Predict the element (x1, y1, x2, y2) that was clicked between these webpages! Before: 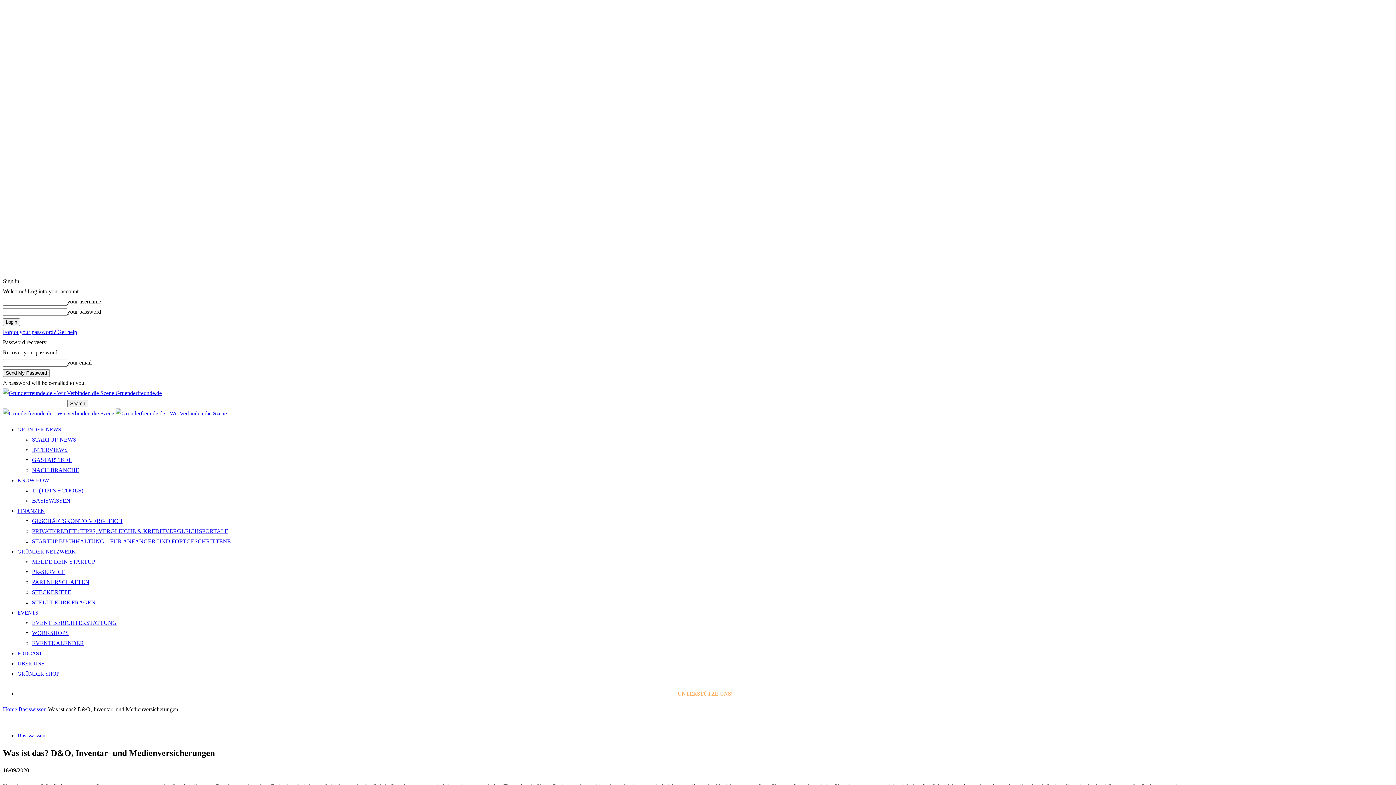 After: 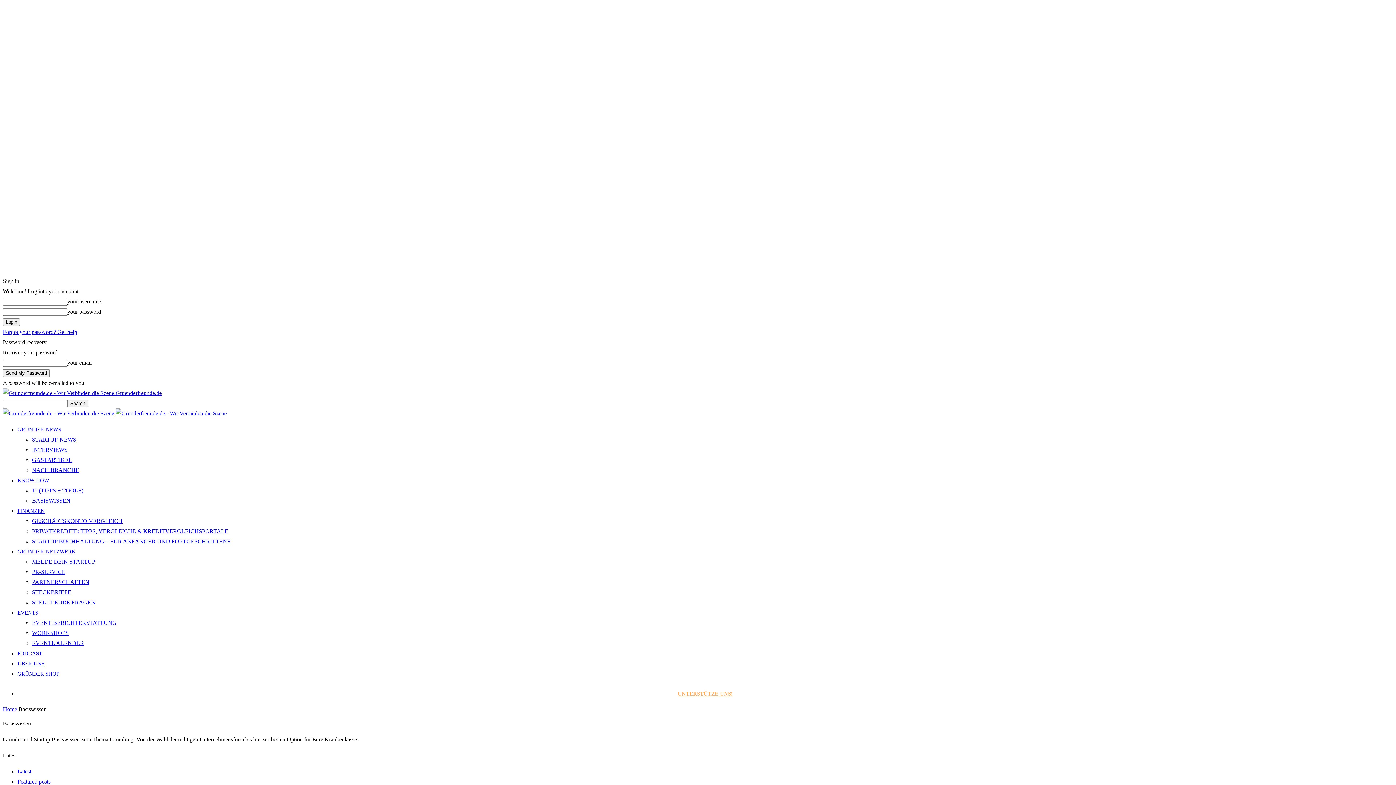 Action: bbox: (17, 732, 45, 738) label: Basiswissen